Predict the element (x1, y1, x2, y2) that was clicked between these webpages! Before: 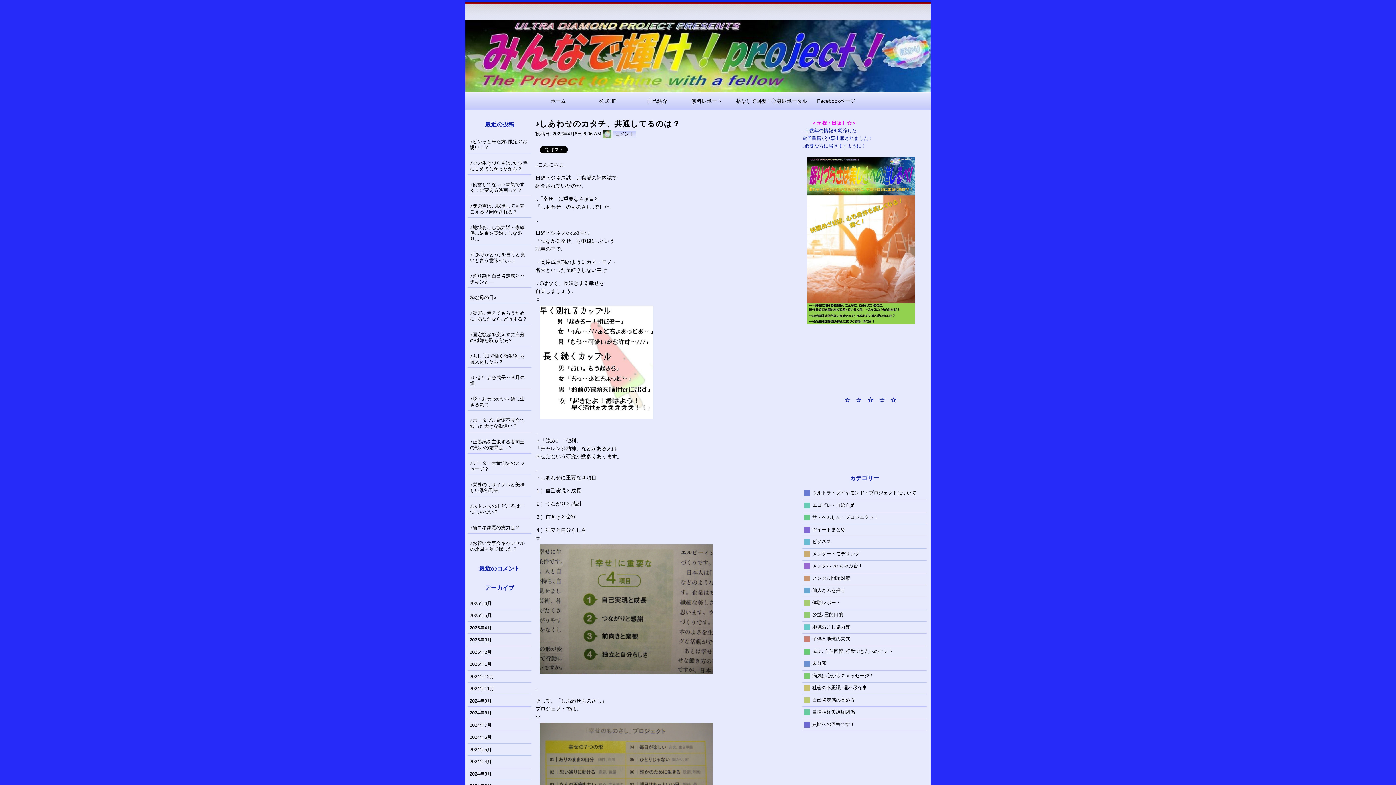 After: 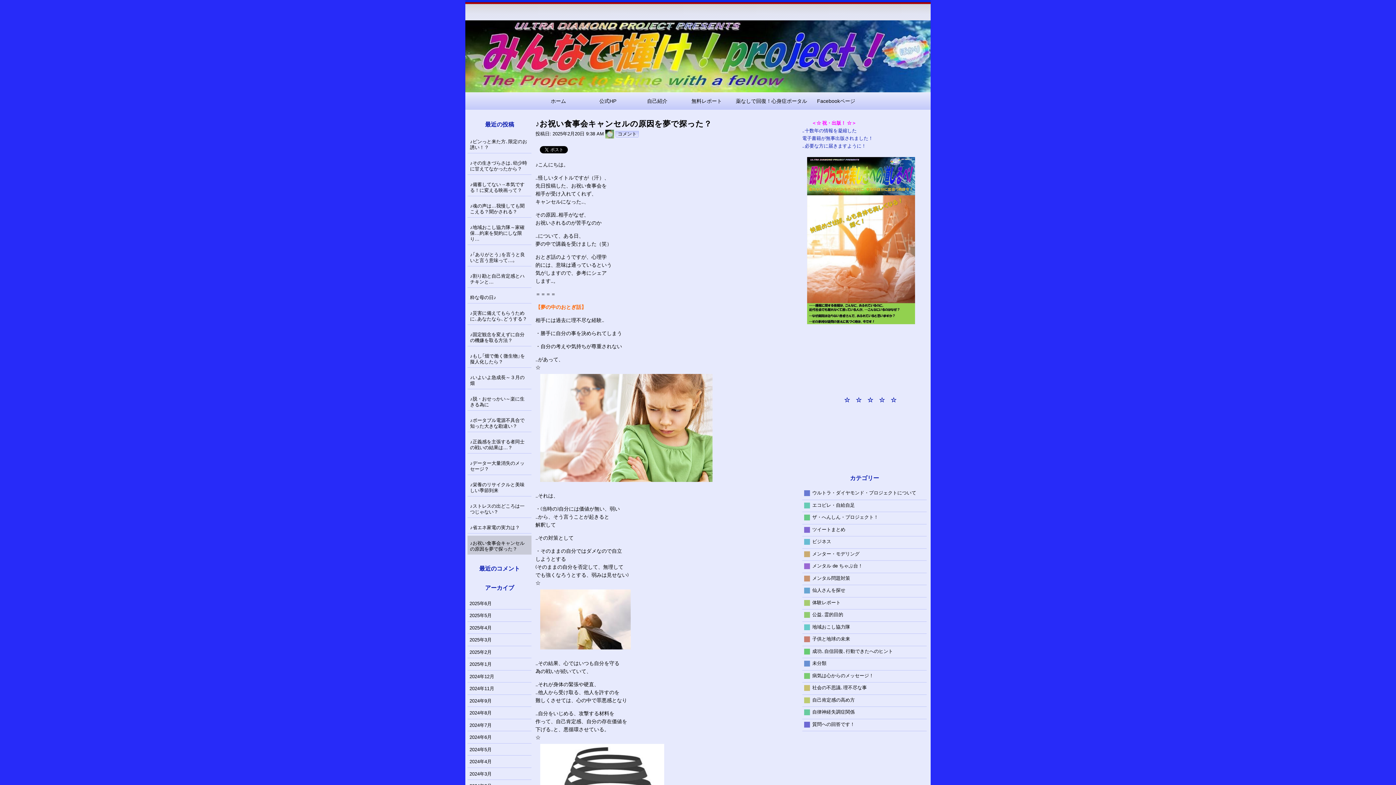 Action: bbox: (467, 536, 531, 554) label: ♪お祝い食事会キャンセルの原因を夢で探った？